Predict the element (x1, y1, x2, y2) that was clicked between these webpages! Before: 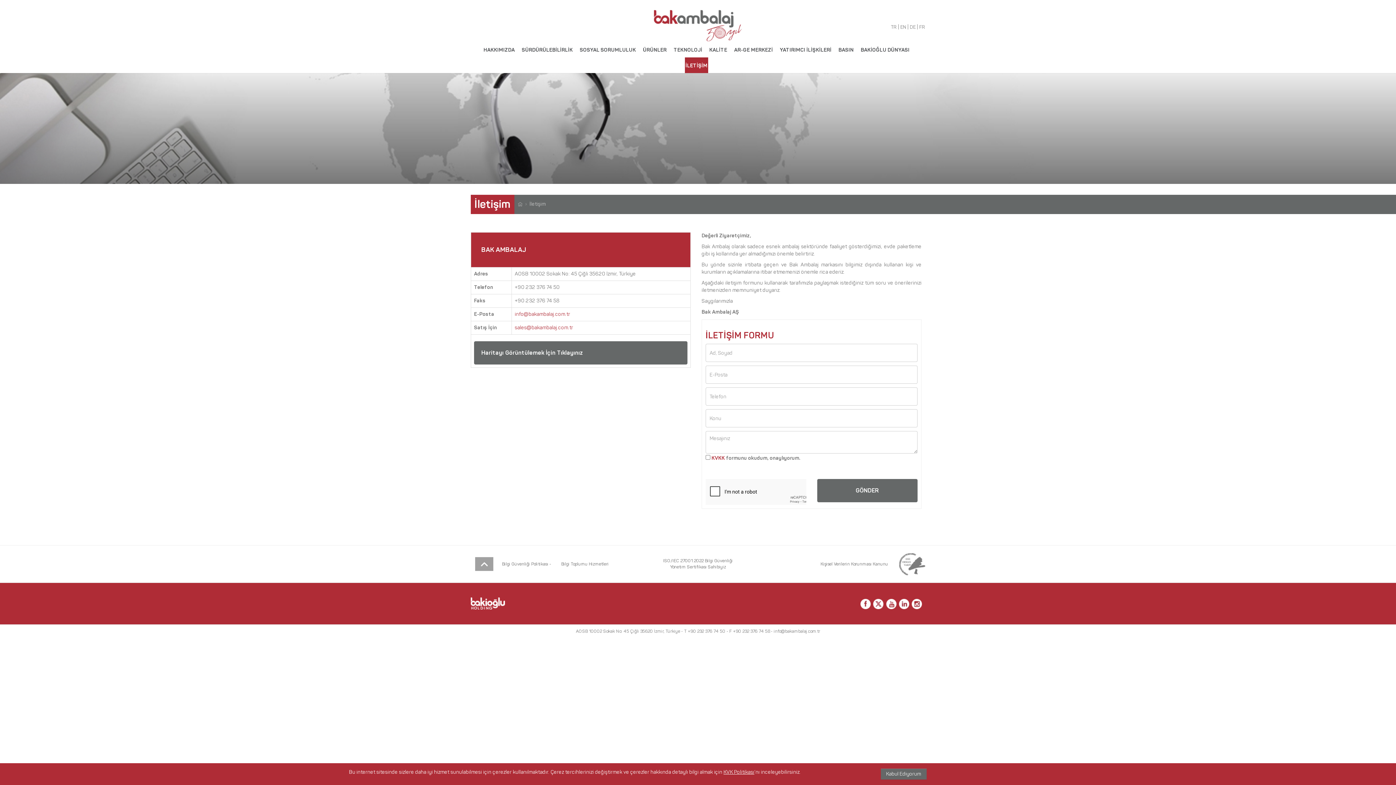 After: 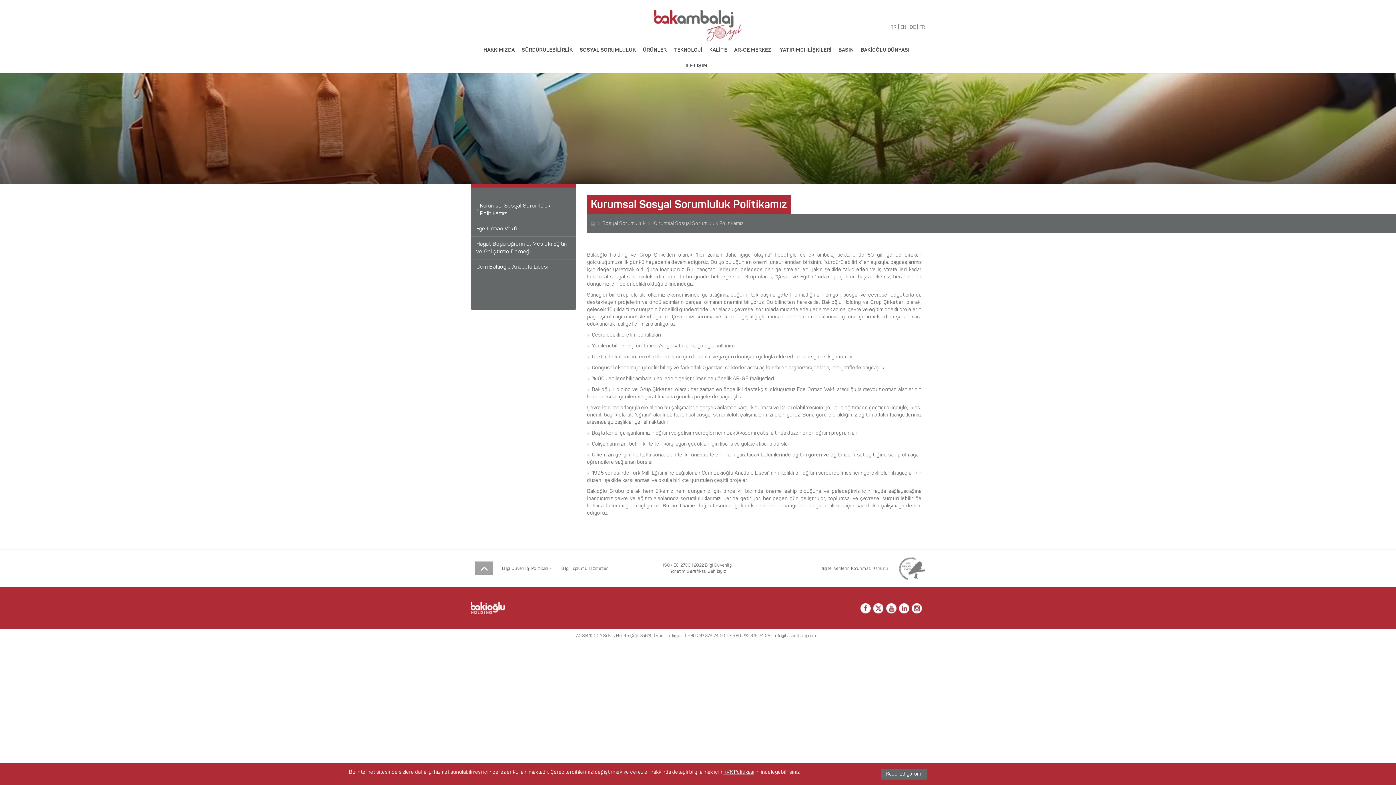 Action: bbox: (579, 41, 636, 57) label: SOSYAL SORUMLULUK